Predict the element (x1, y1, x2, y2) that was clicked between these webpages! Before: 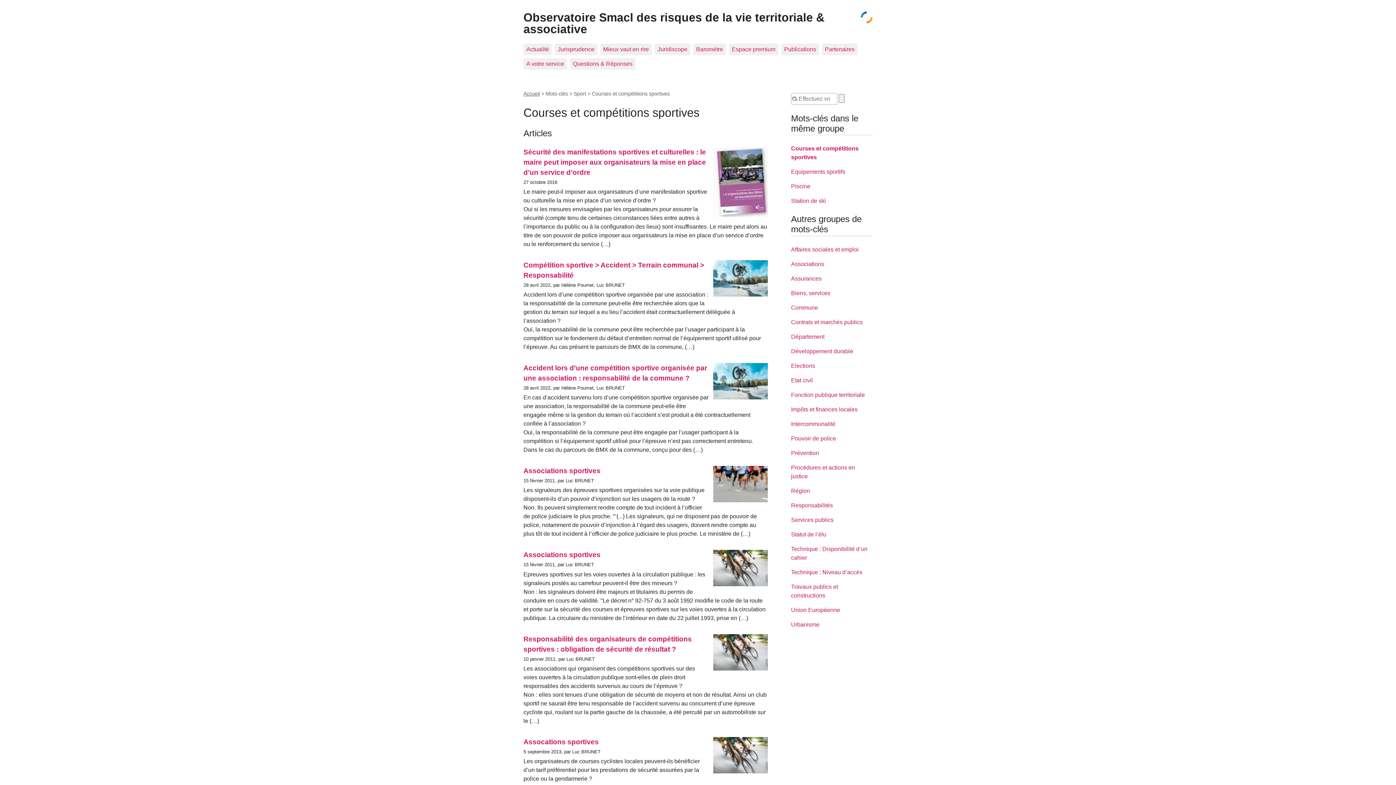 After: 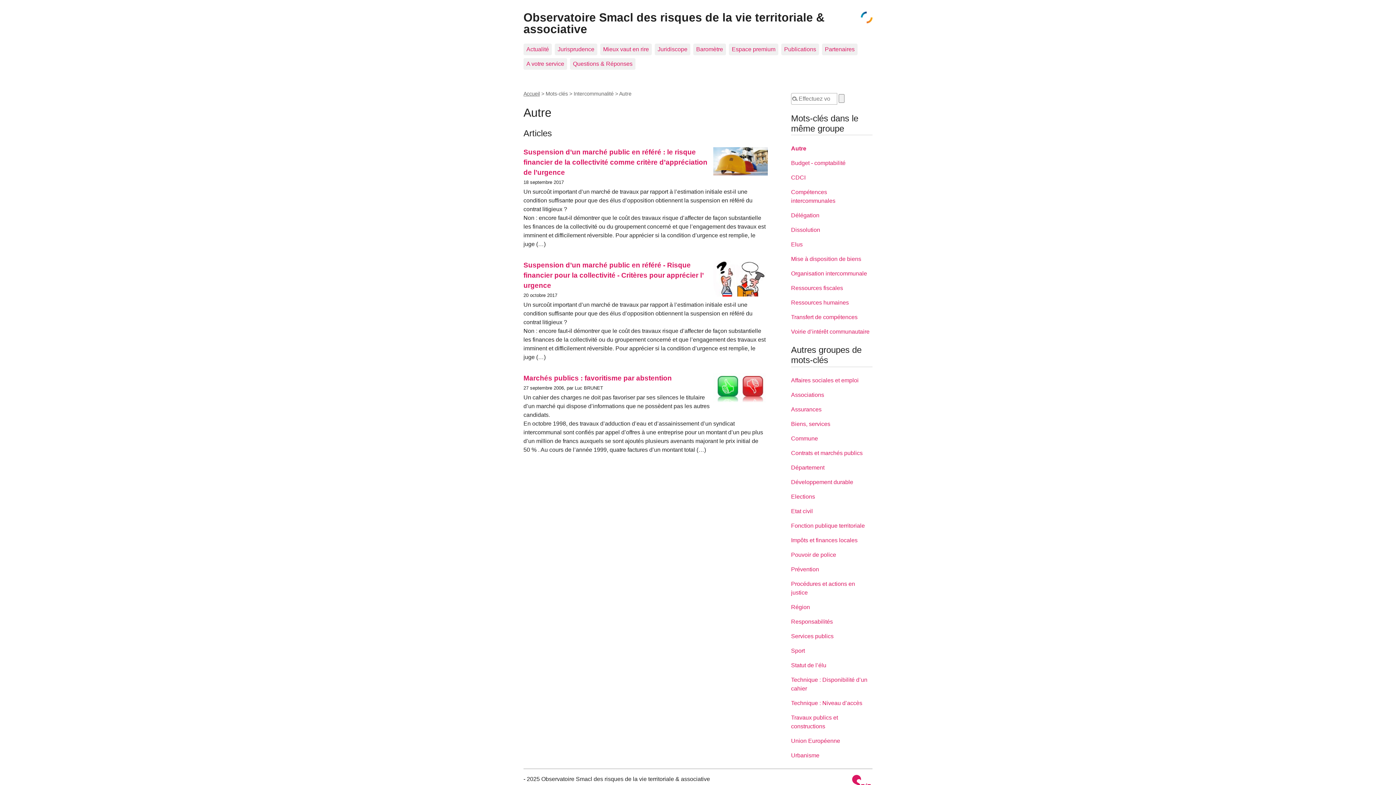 Action: label: Intercommunalité bbox: (791, 421, 835, 427)